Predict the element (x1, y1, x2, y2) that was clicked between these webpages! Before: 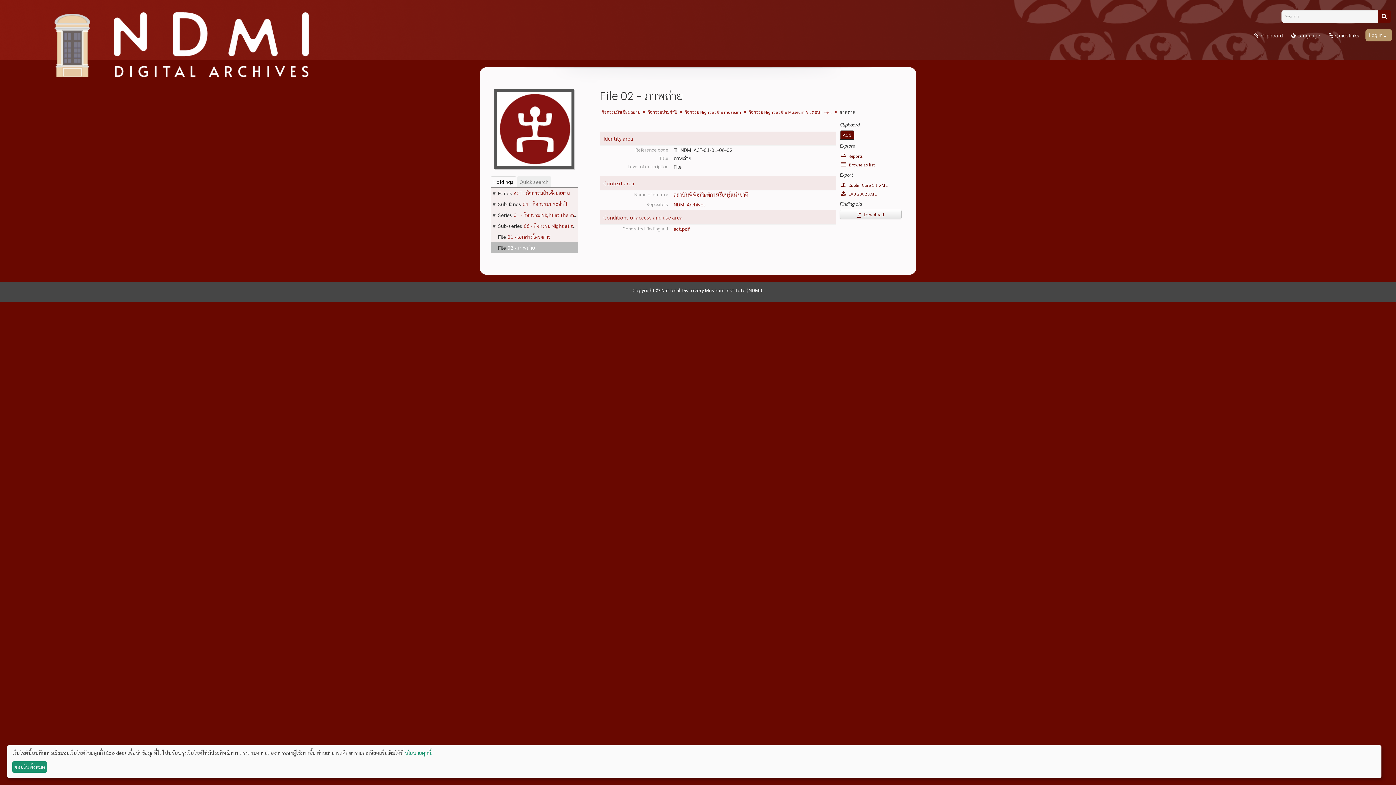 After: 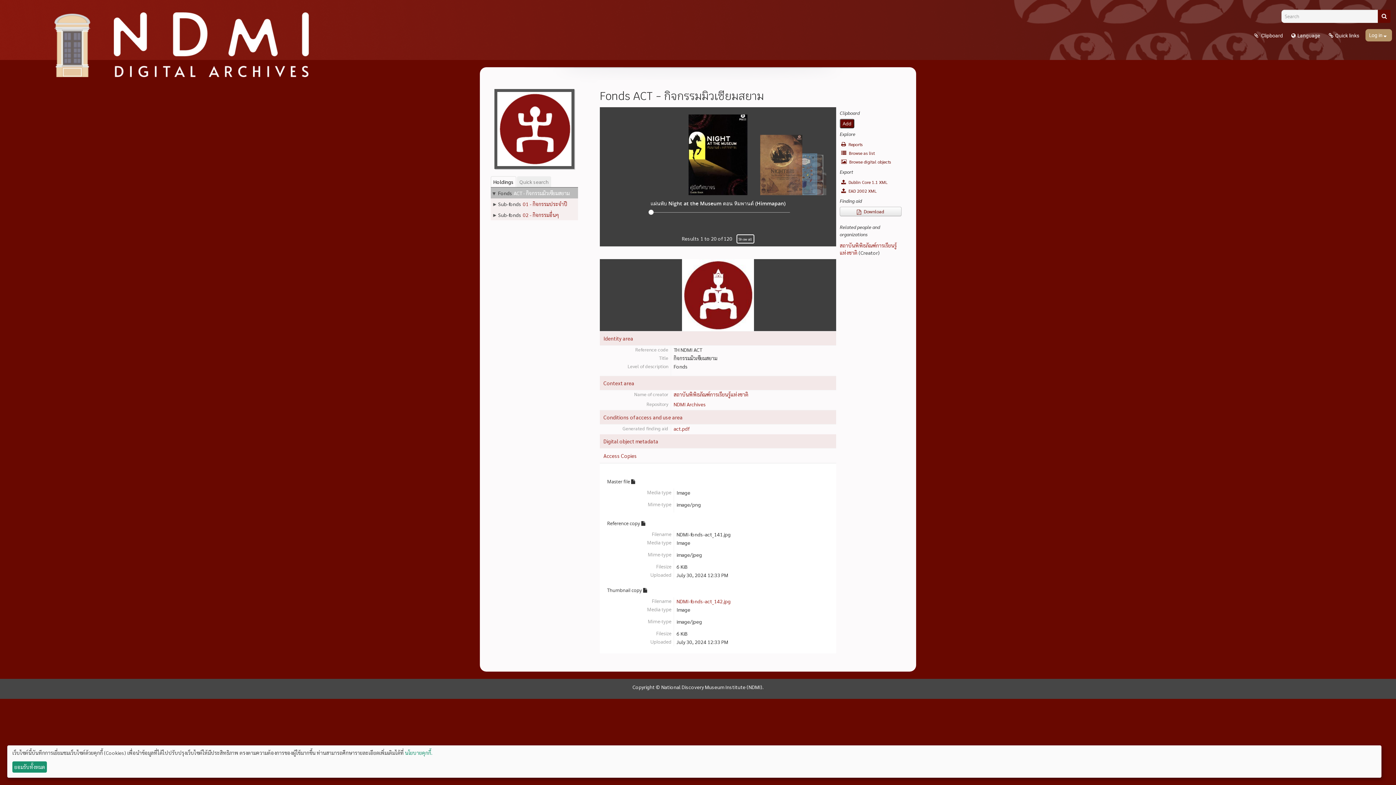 Action: label: ACT - กิจกรรมมิวเซียมสยาม bbox: (513, 189, 569, 196)